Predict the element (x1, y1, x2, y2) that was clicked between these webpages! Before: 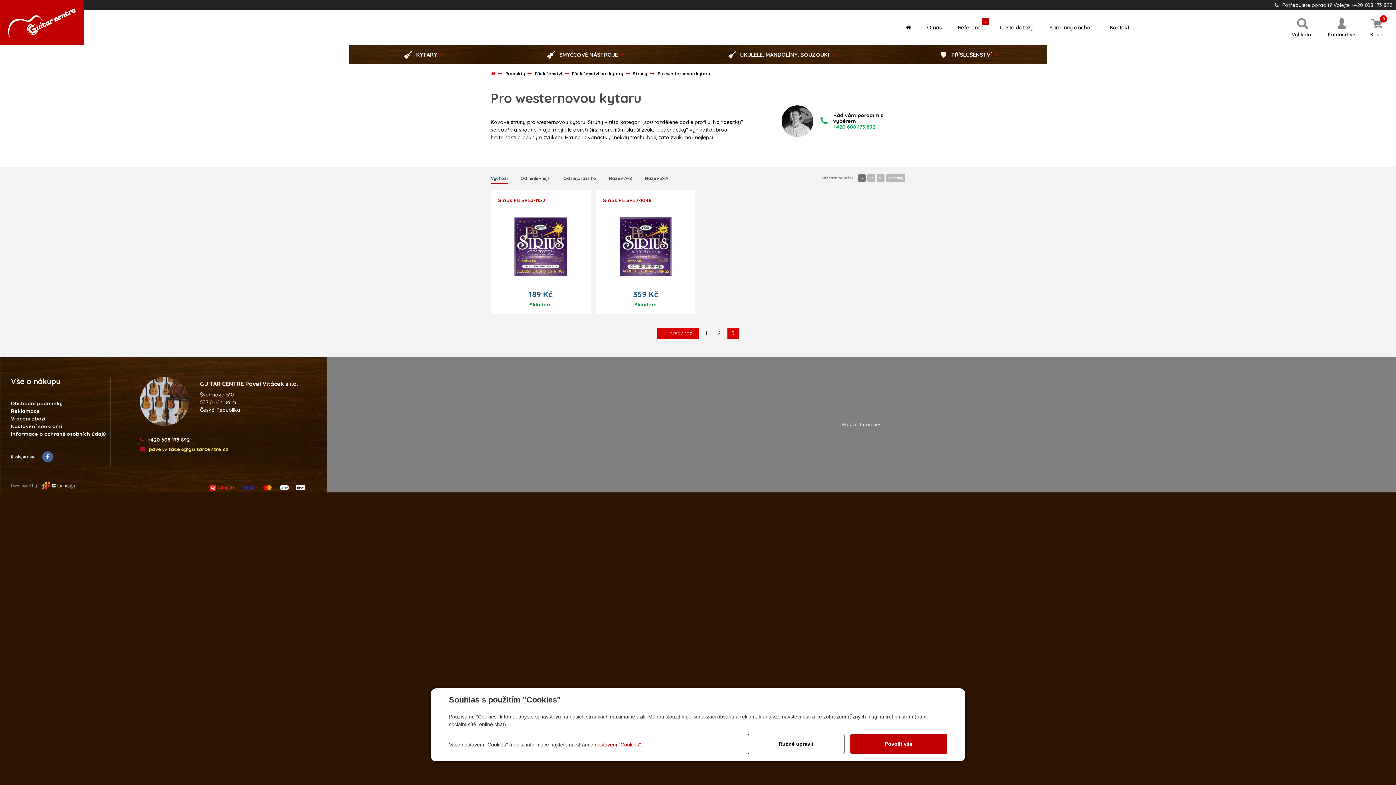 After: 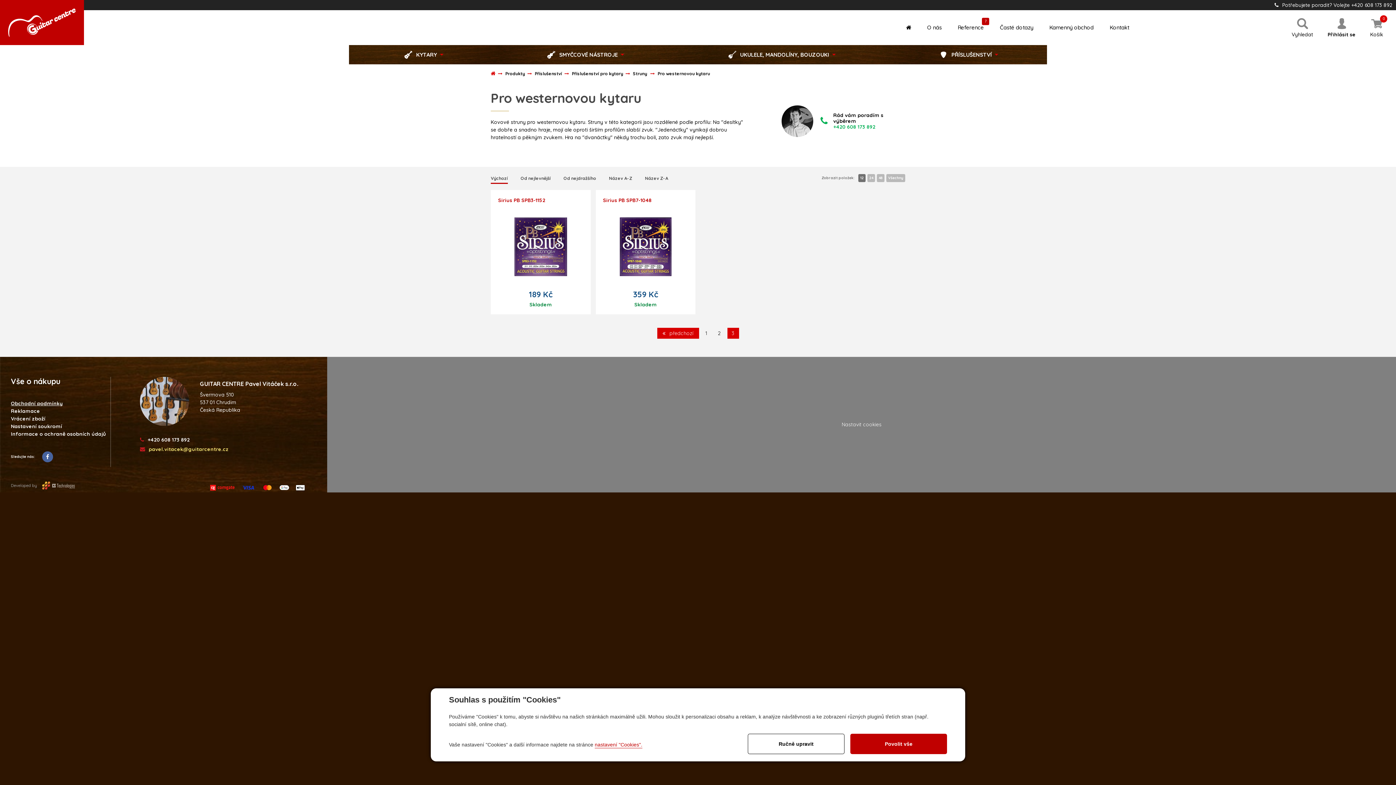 Action: bbox: (10, 400, 62, 406) label: Obchodní podmínky